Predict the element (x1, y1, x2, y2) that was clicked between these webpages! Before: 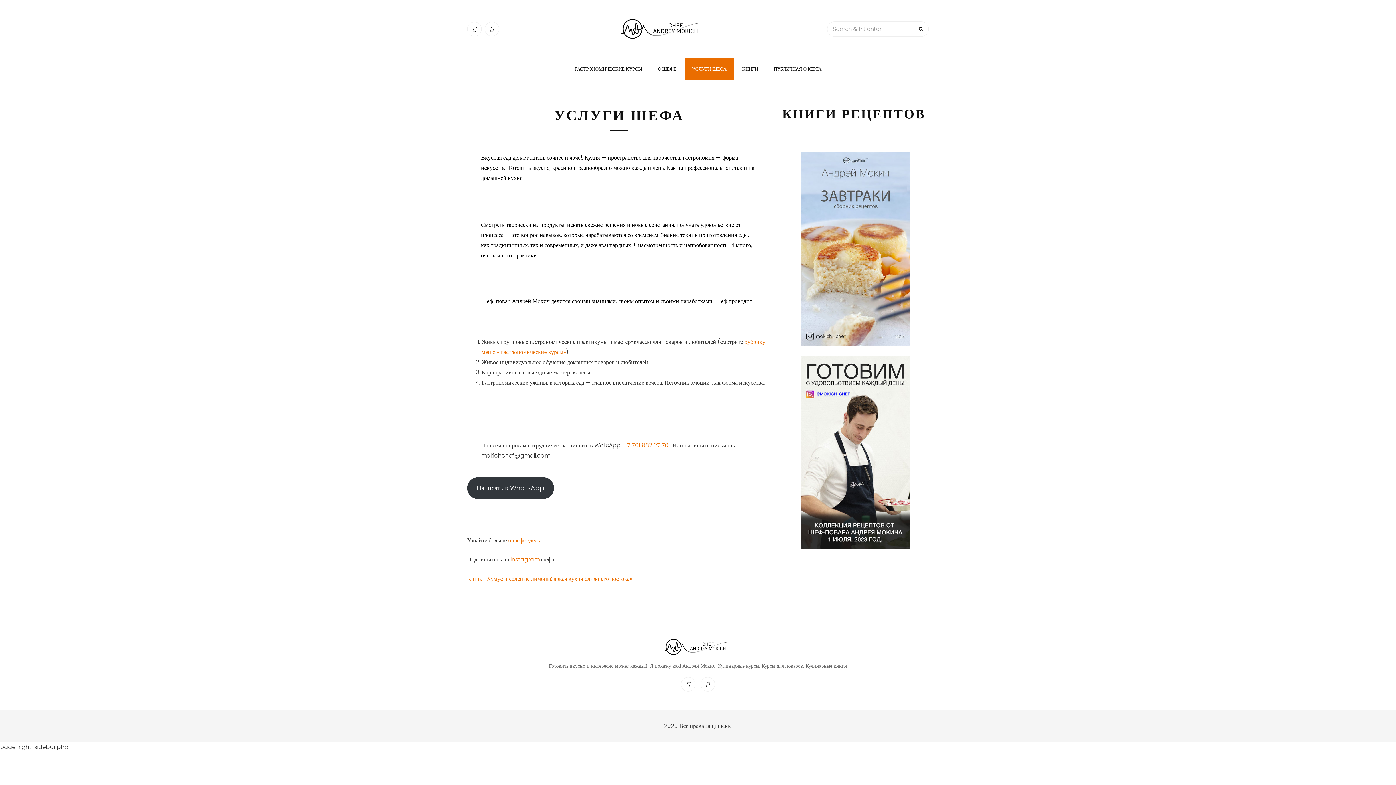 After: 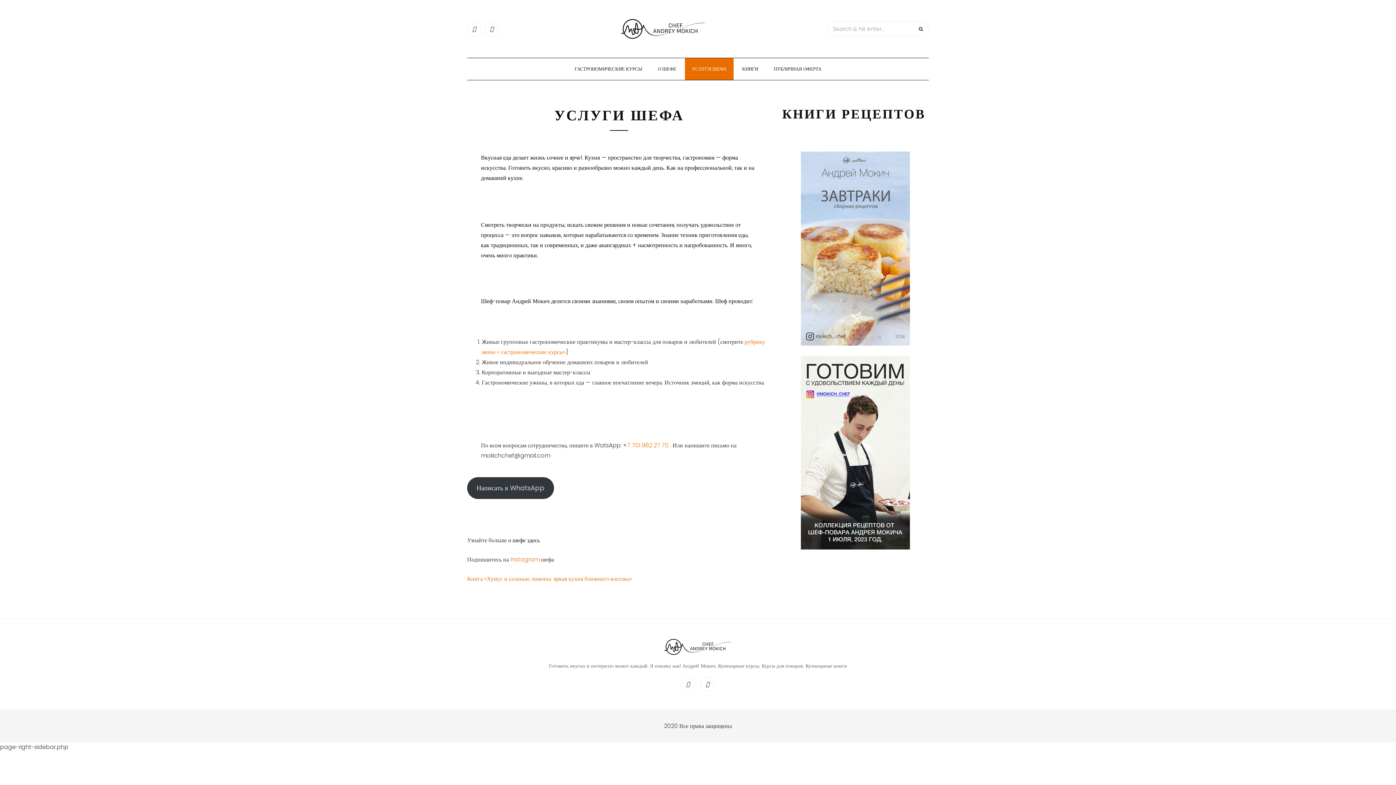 Action: label: undefined (откроется в новой вкладке) bbox: (508, 536, 540, 544)